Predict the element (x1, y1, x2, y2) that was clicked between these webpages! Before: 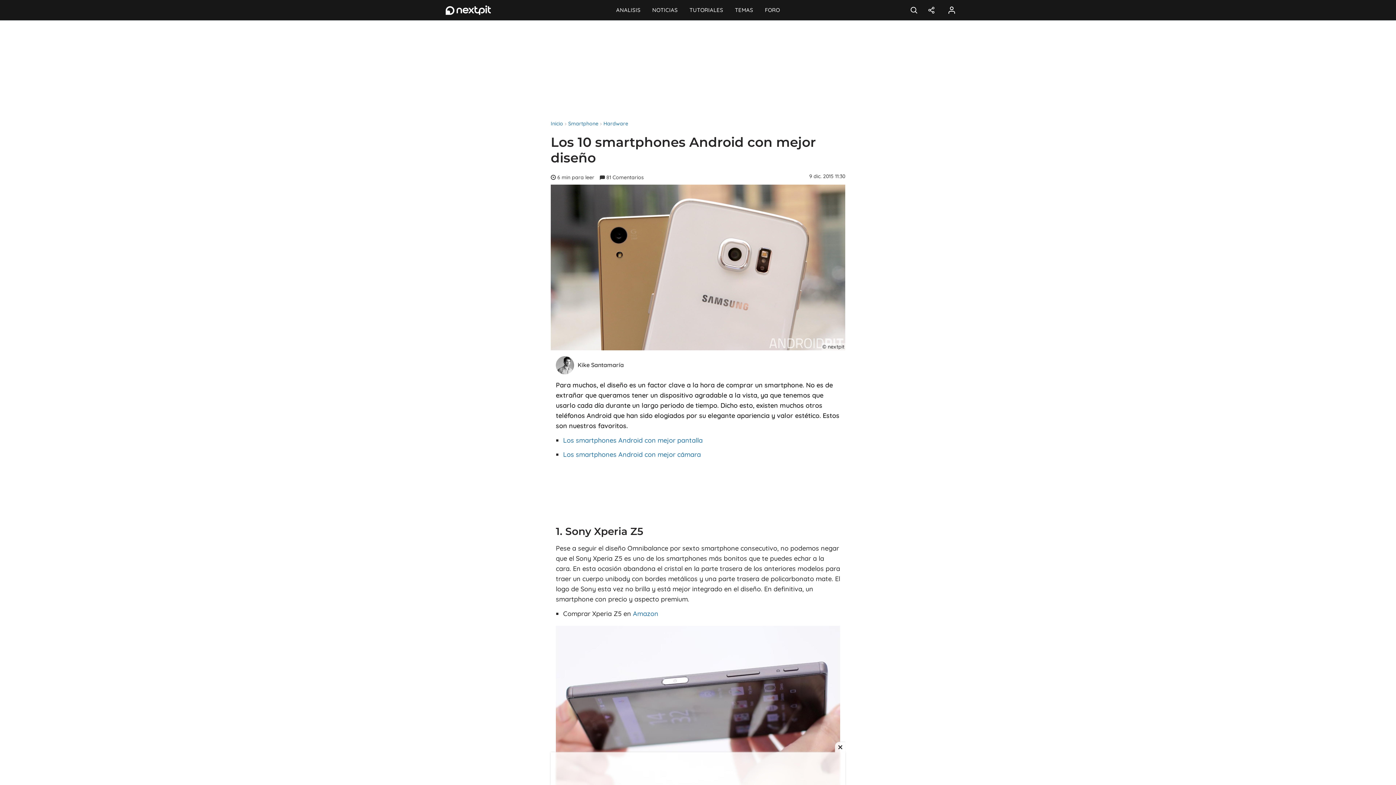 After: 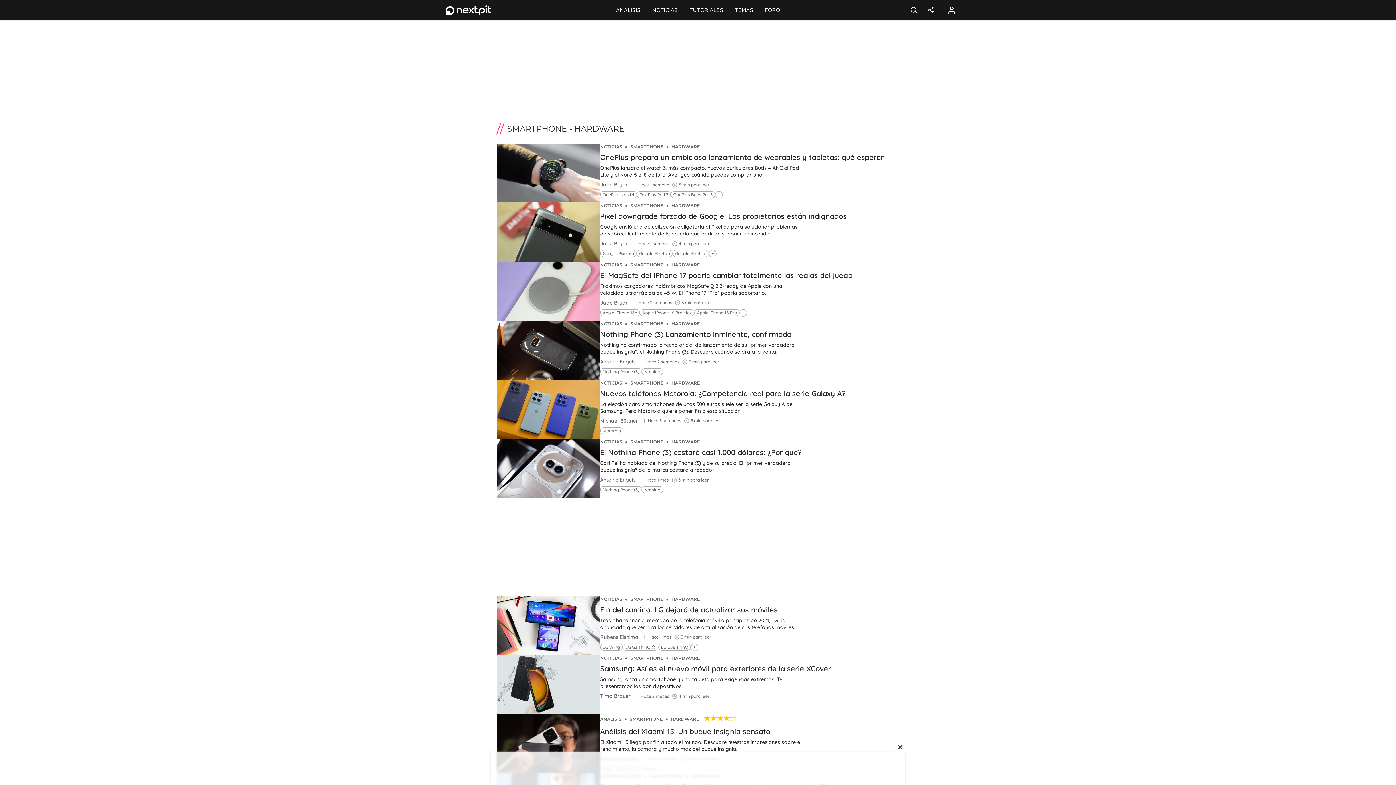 Action: bbox: (603, 120, 628, 126) label: Hardware